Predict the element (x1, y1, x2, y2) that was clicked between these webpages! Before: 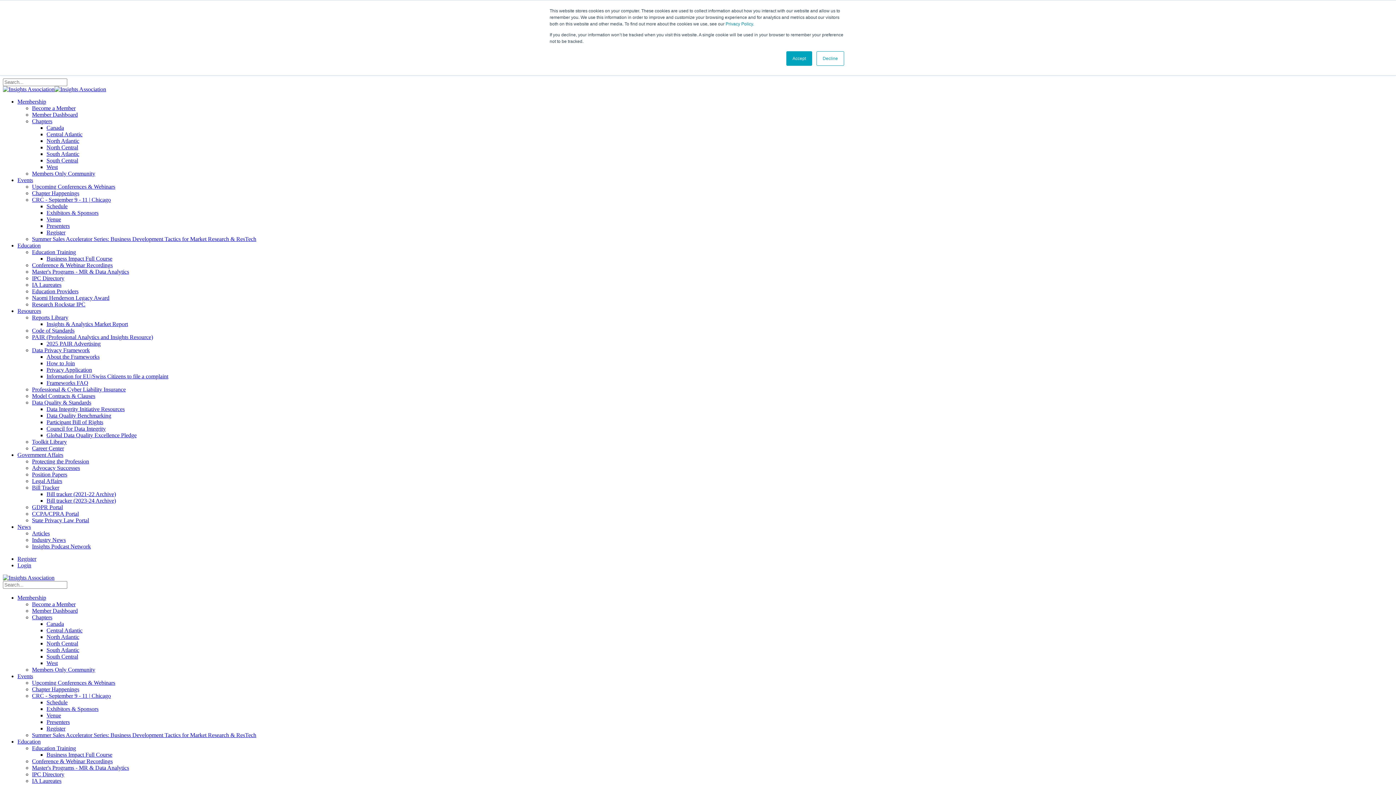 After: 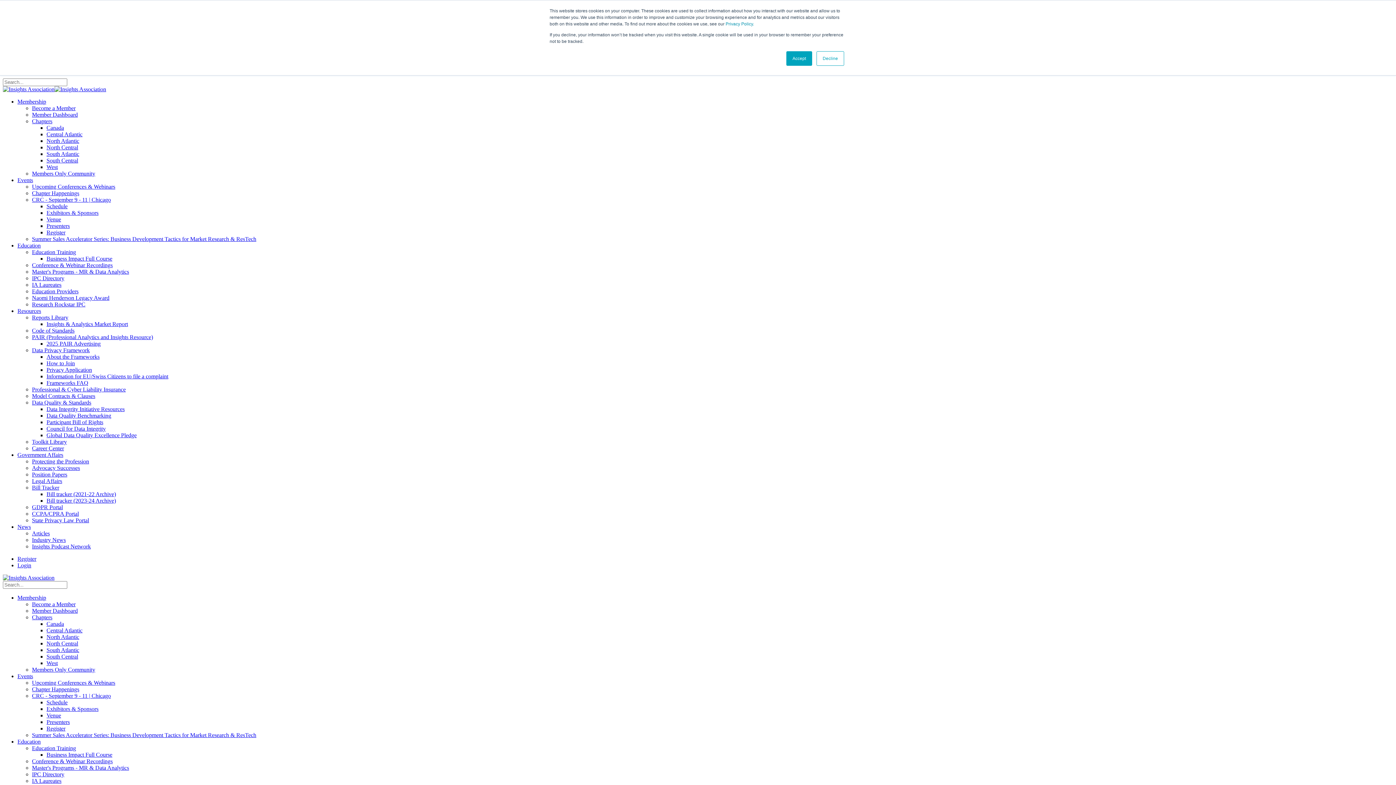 Action: label: Career Center bbox: (32, 445, 64, 451)